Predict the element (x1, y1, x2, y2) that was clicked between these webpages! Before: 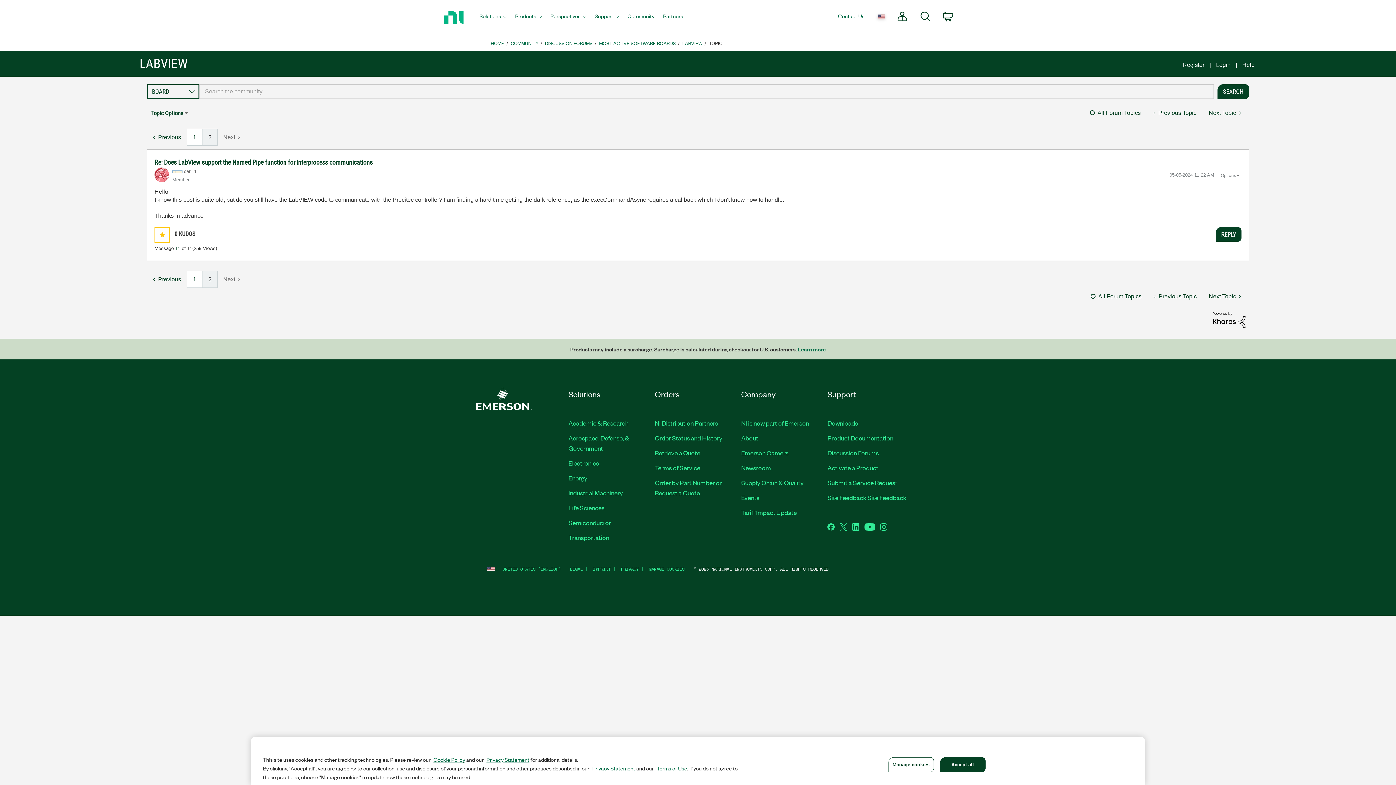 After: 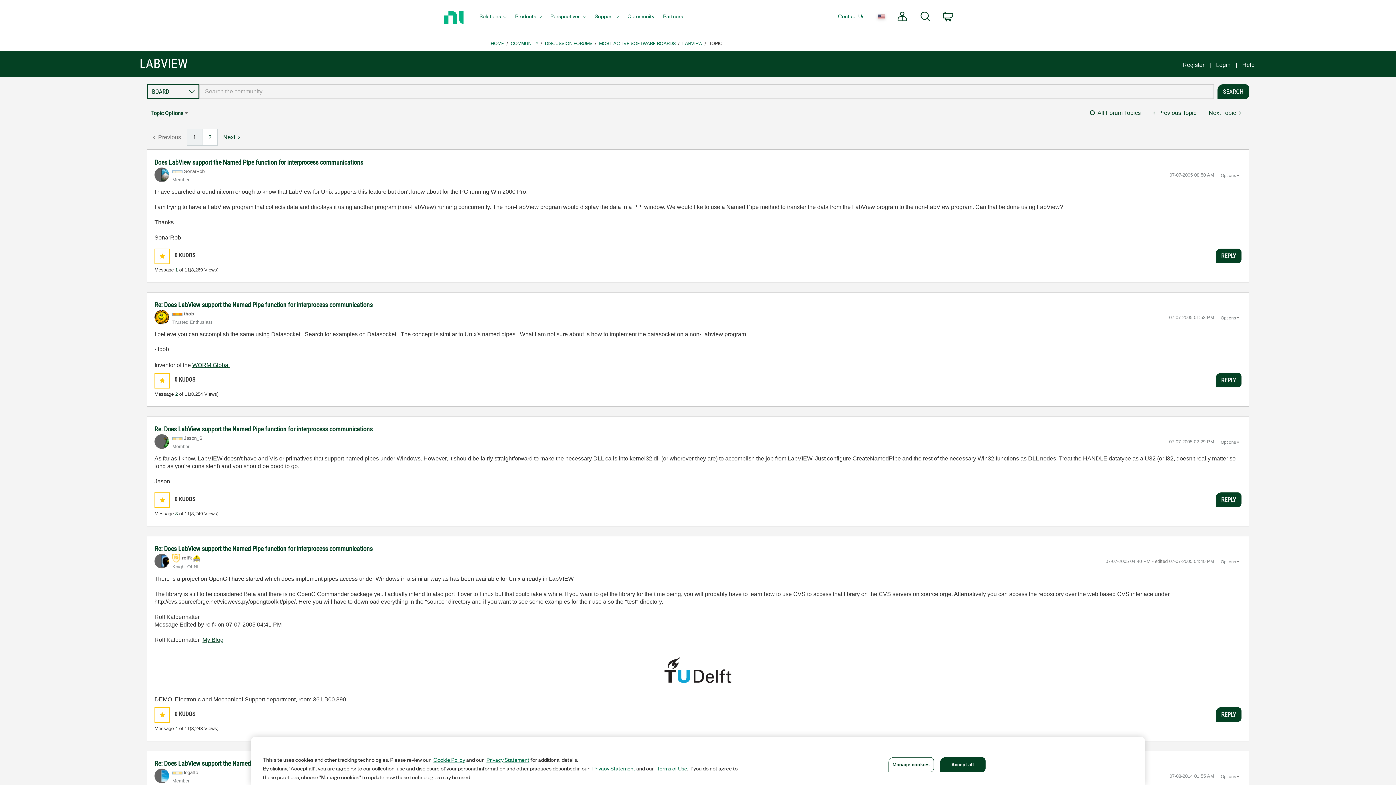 Action: label: Page 1 bbox: (186, 270, 202, 288)